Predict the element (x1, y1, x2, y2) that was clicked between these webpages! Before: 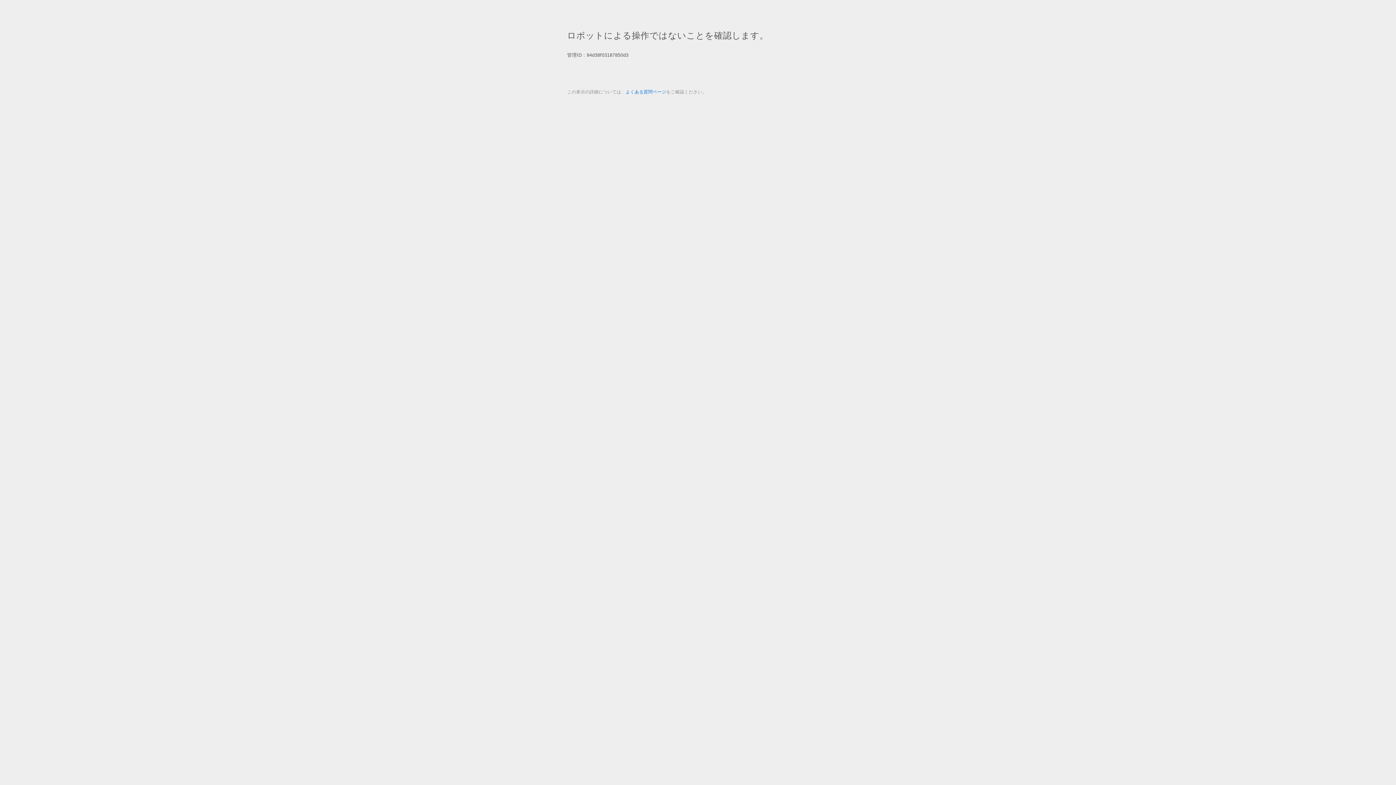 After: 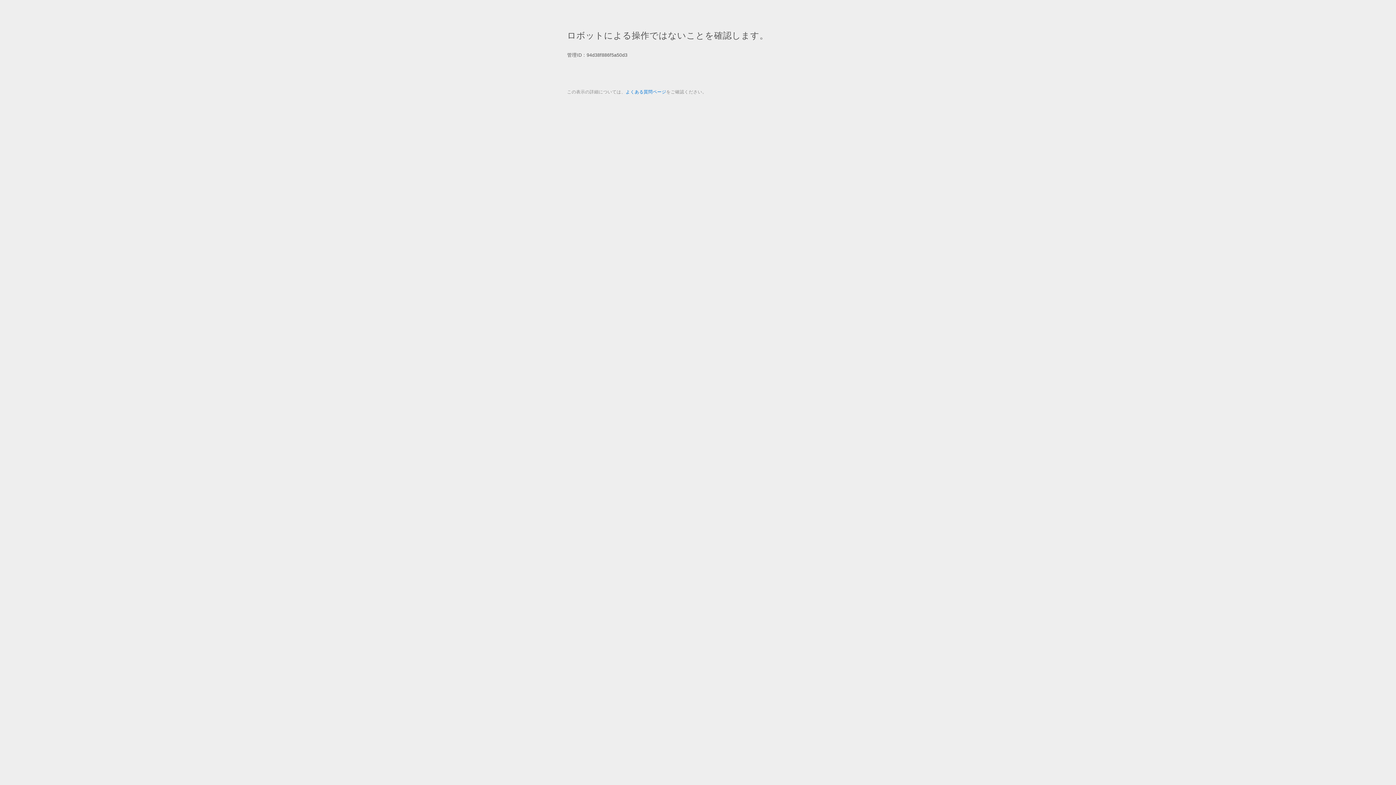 Action: bbox: (625, 89, 666, 94) label: よくある質問ページ